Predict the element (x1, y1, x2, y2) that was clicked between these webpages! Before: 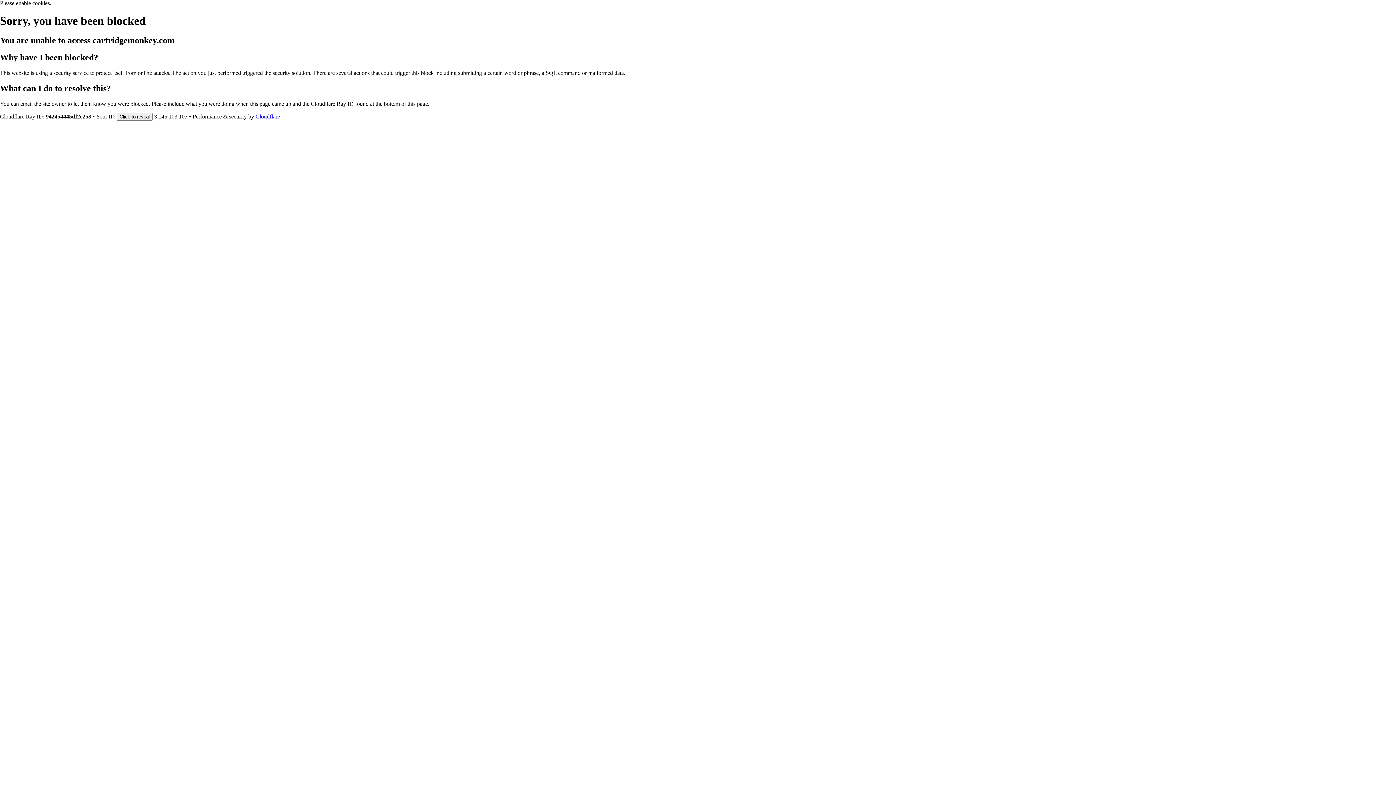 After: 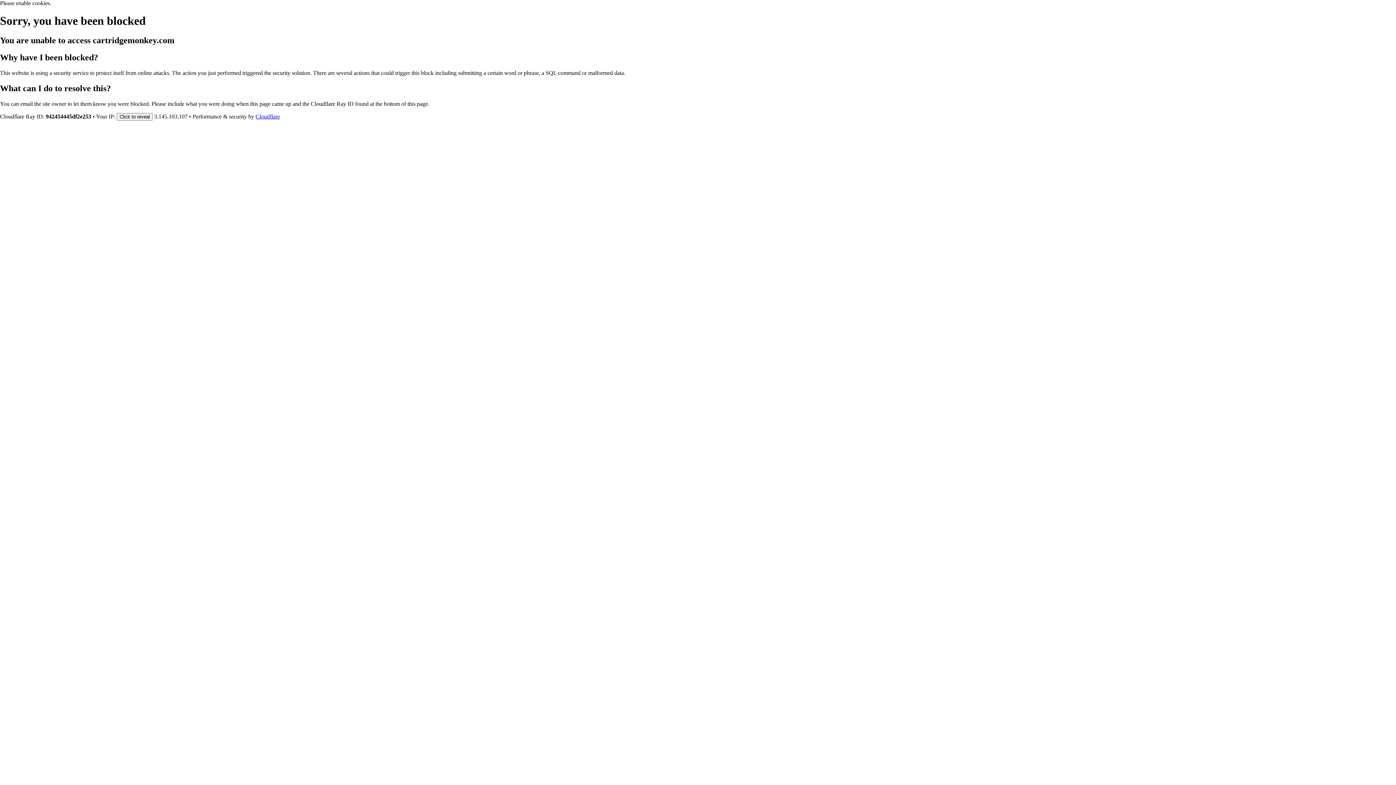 Action: bbox: (255, 113, 280, 119) label: Cloudflare